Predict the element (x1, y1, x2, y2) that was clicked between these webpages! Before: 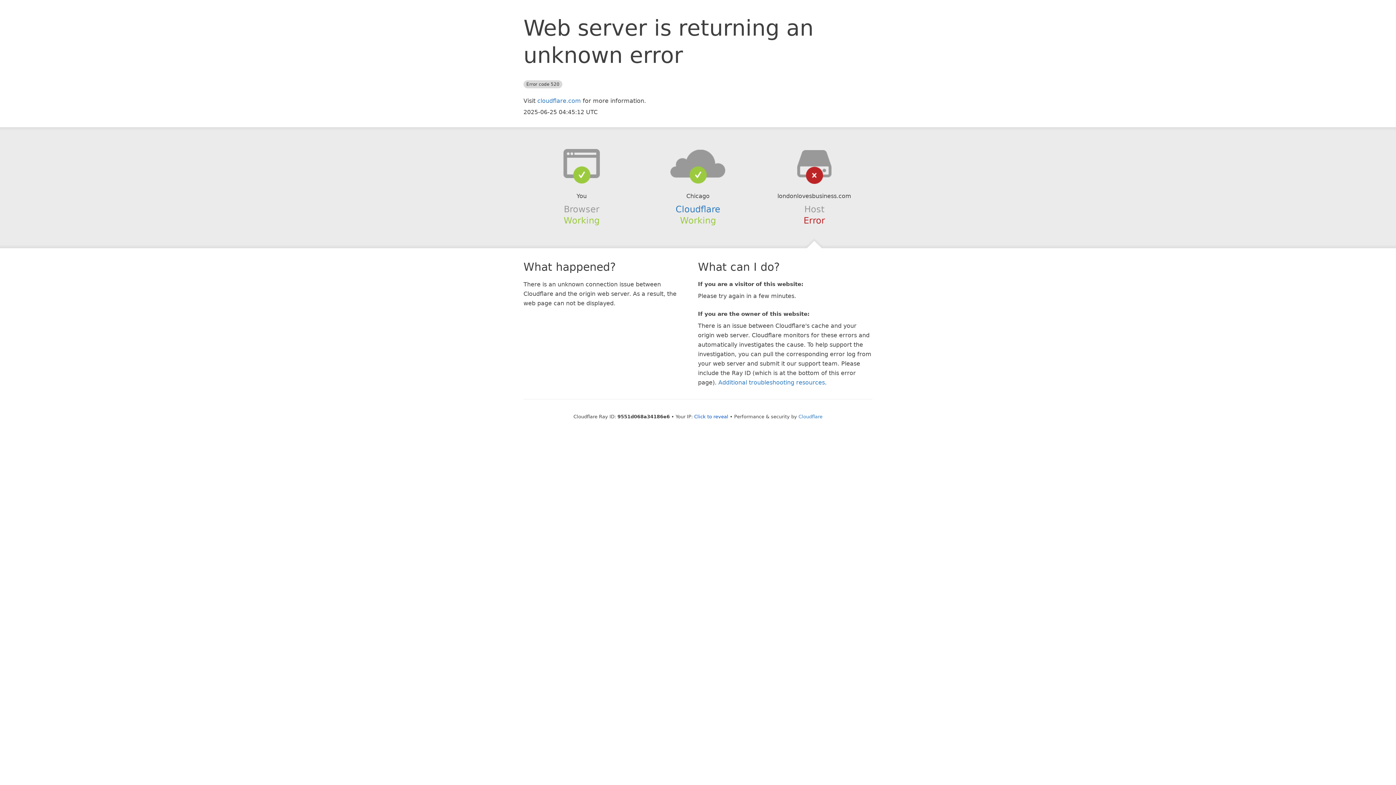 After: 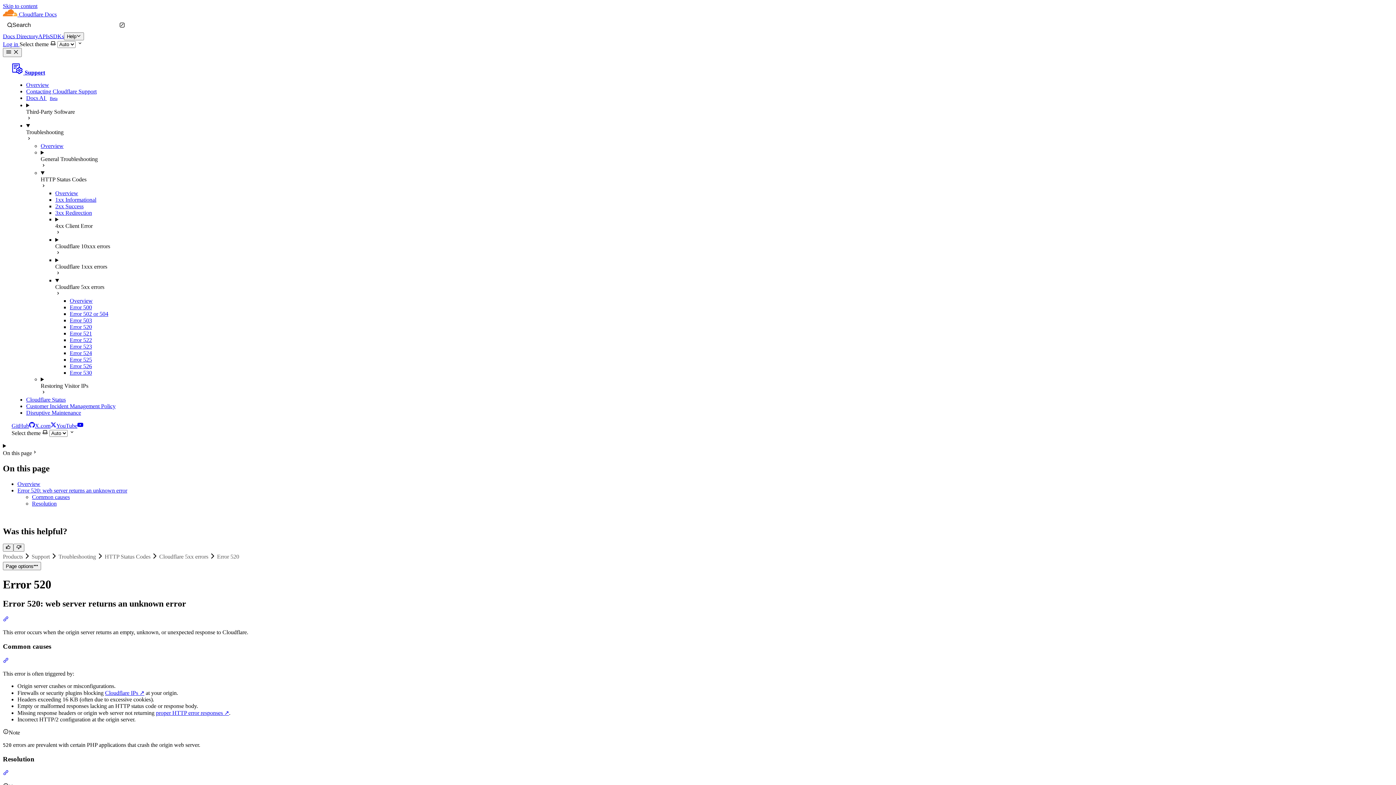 Action: label: Additional troubleshooting resources bbox: (718, 379, 825, 386)